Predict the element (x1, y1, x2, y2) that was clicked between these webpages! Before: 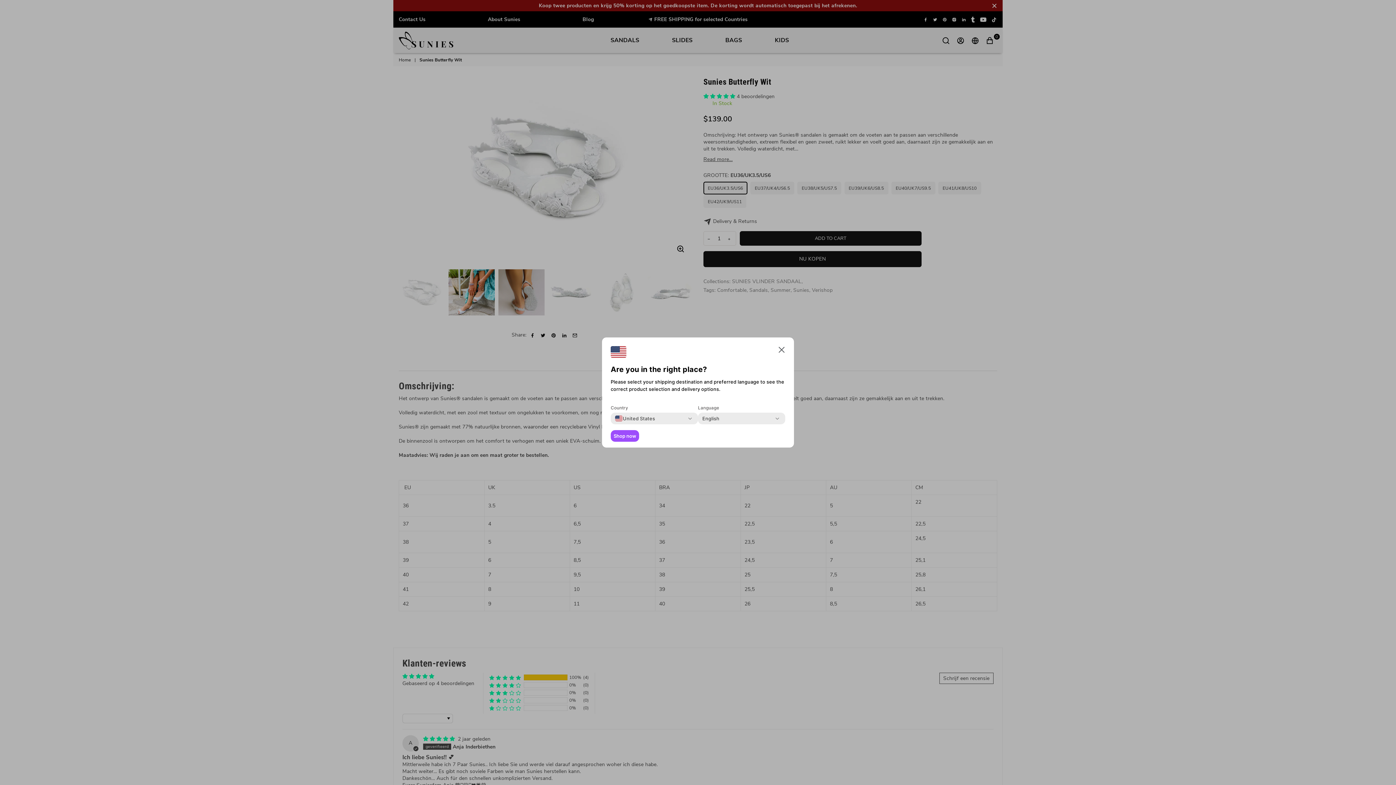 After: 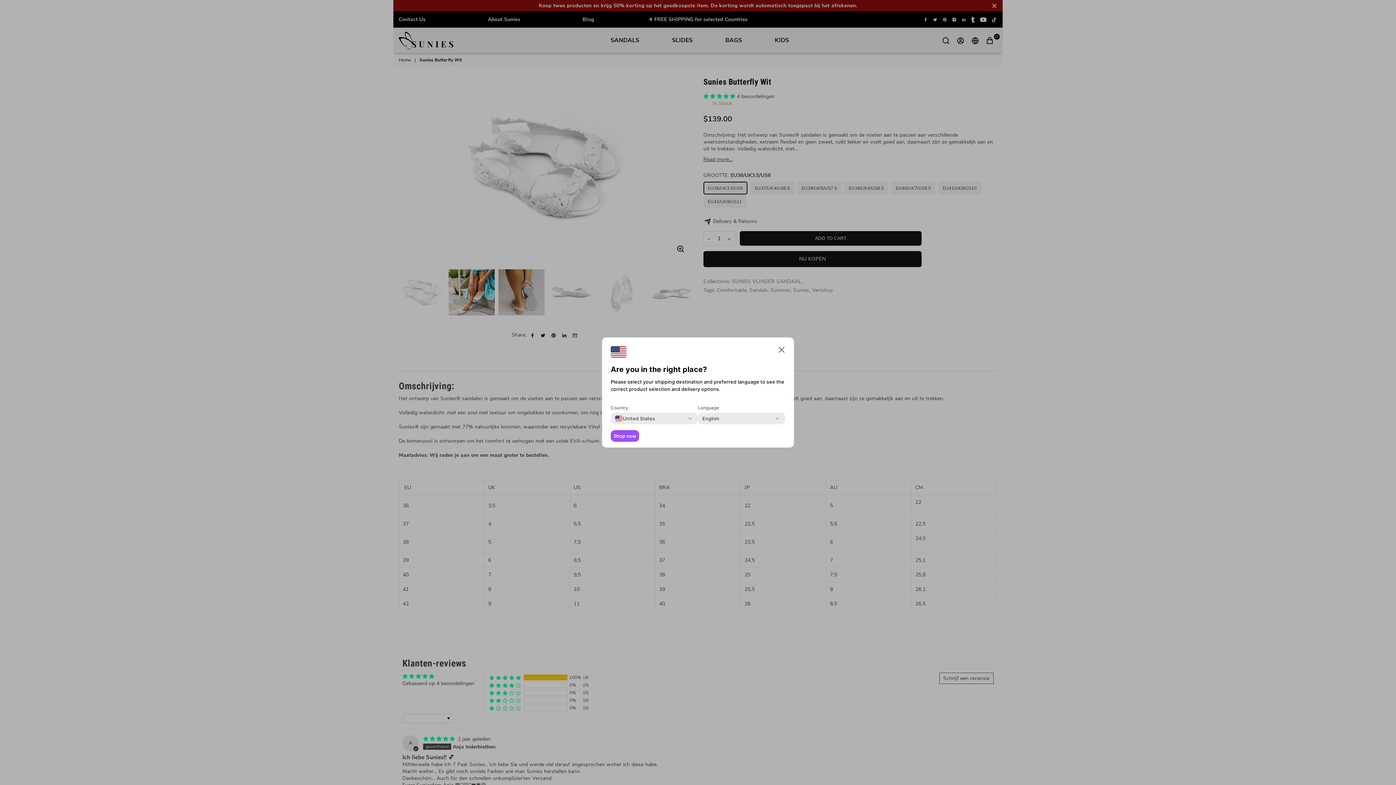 Action: label: Shop now bbox: (610, 430, 639, 442)